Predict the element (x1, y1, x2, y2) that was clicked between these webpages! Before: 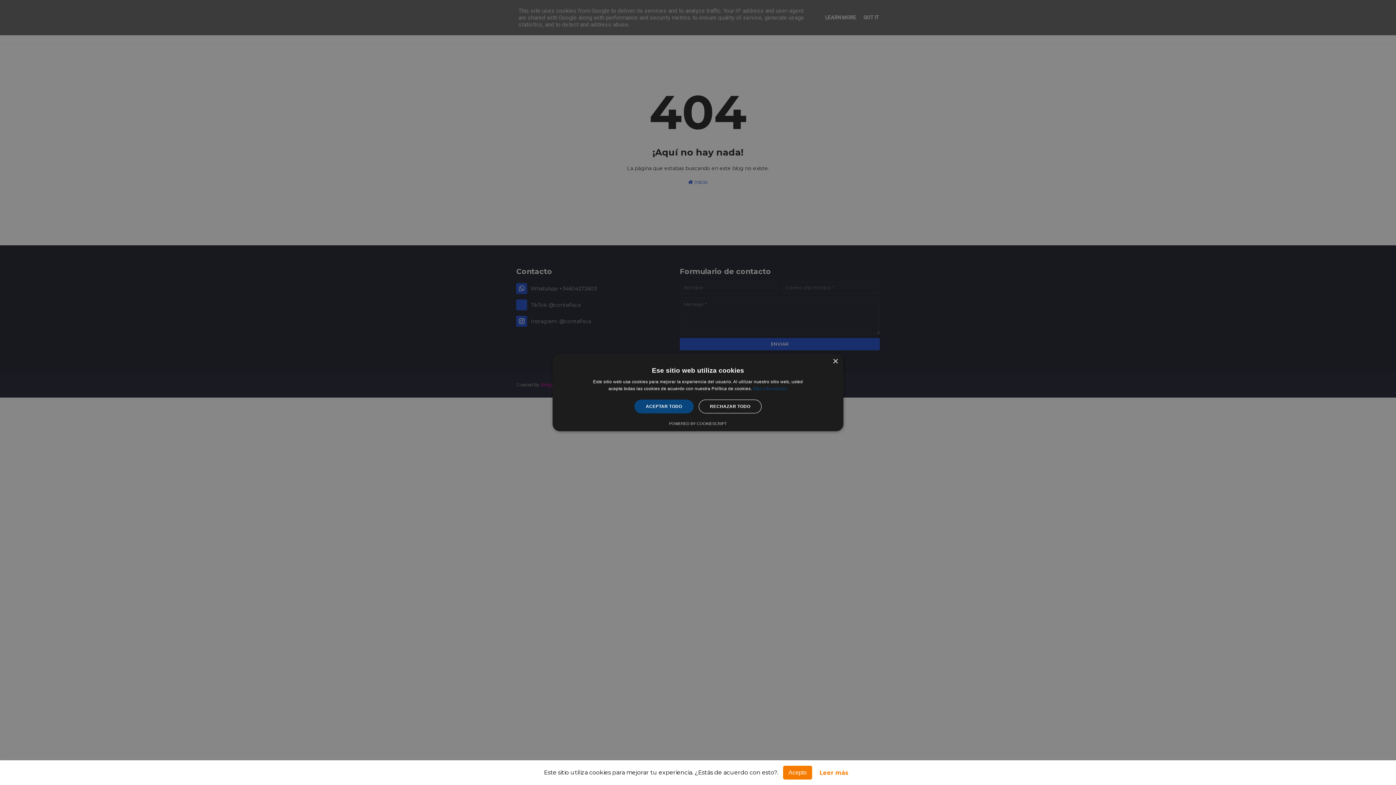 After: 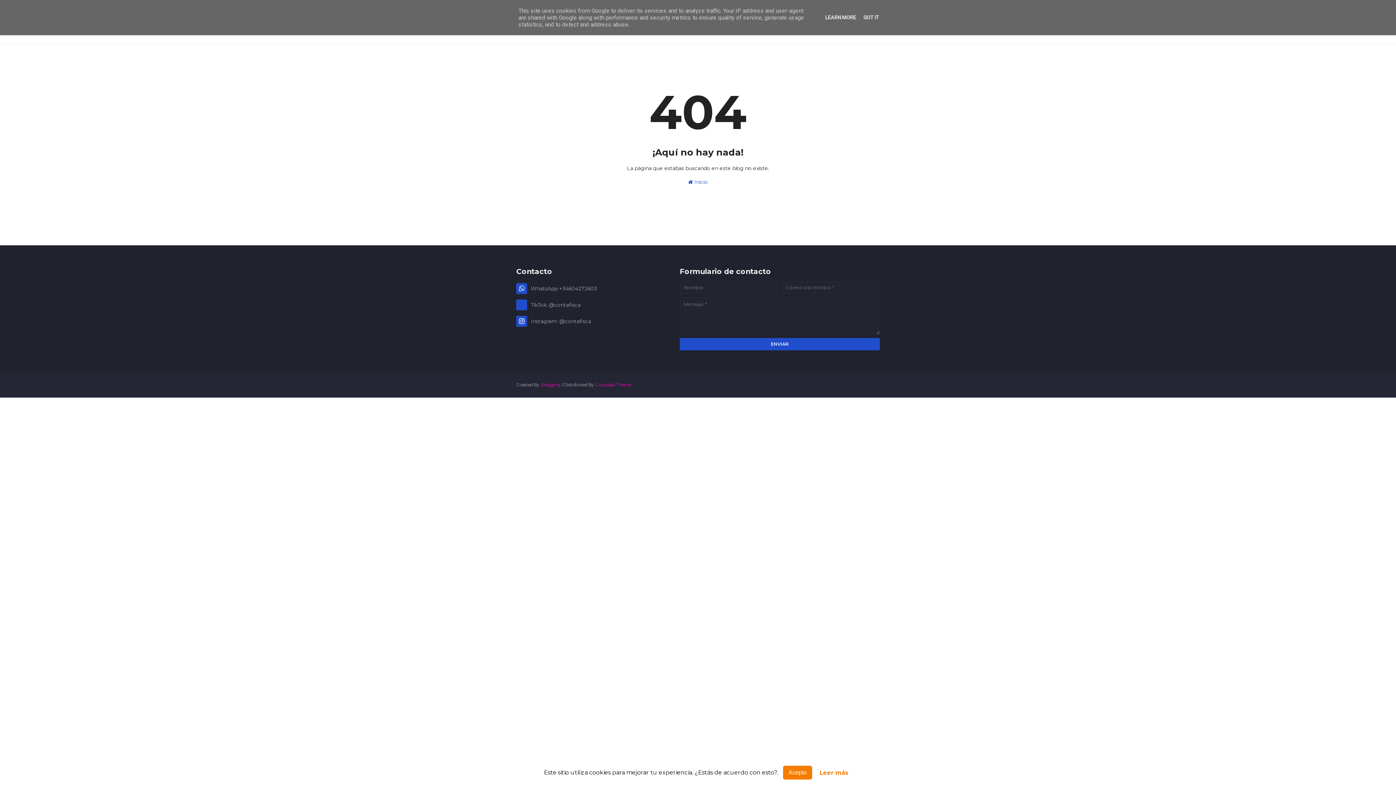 Action: label: RECHAZAR TODO bbox: (698, 399, 761, 413)